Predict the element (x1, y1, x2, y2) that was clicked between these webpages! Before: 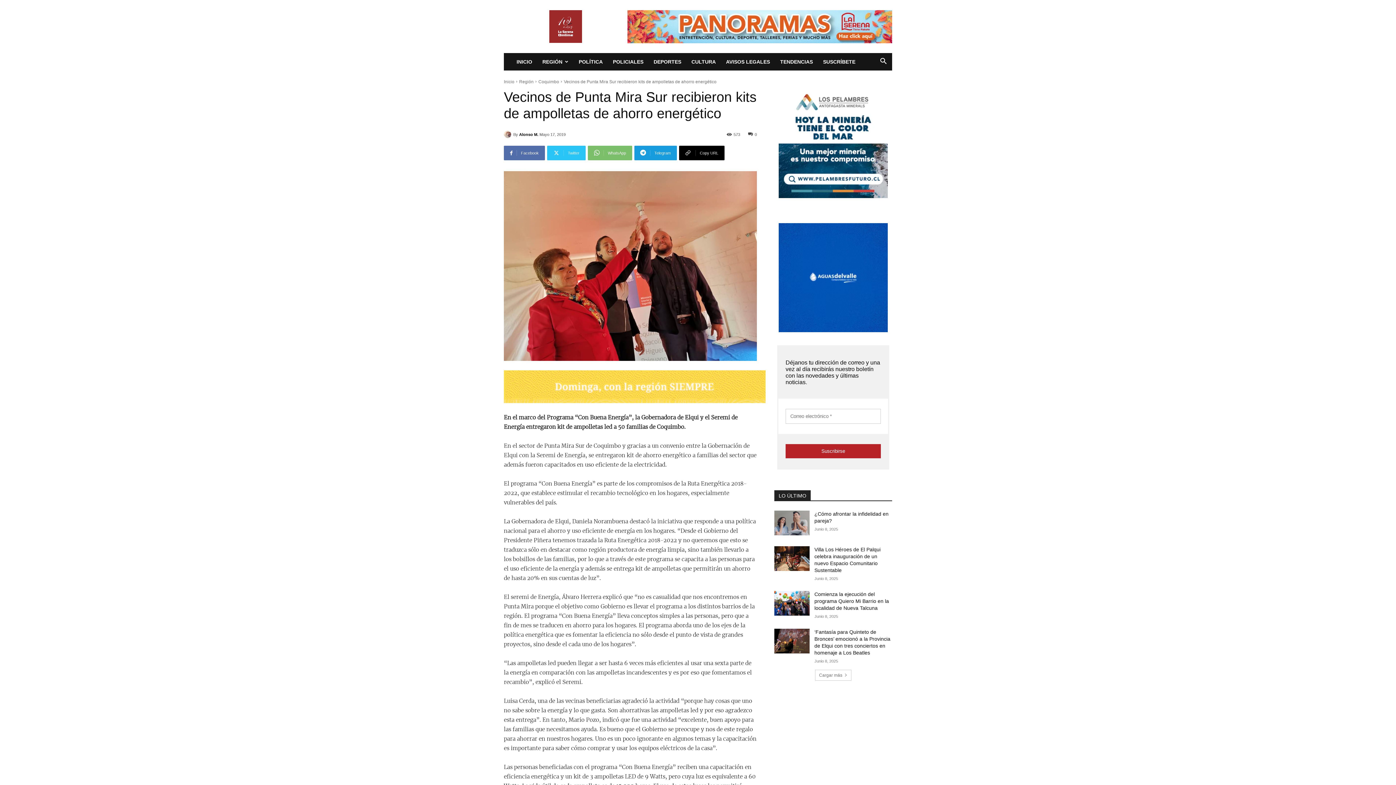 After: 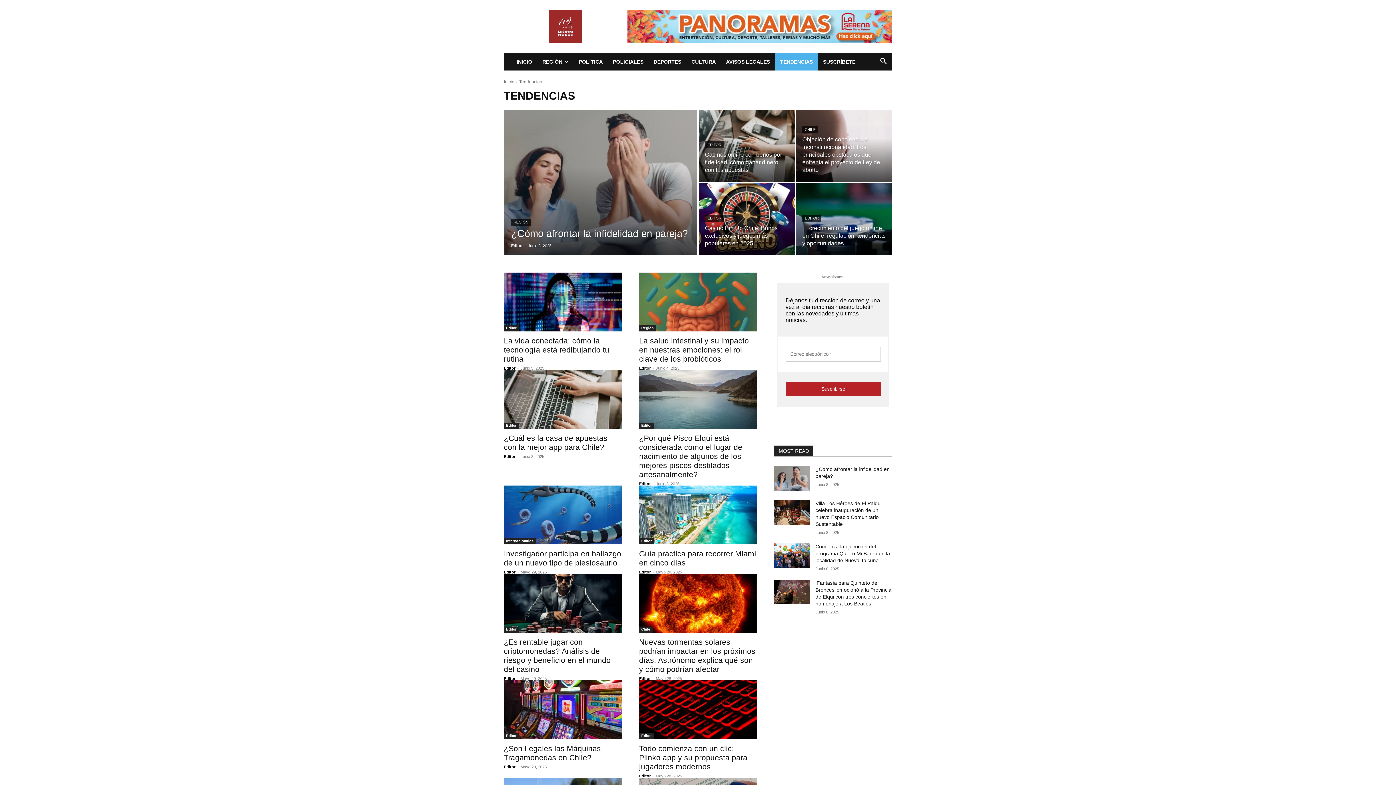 Action: label: TENDENCIAS bbox: (775, 53, 818, 70)